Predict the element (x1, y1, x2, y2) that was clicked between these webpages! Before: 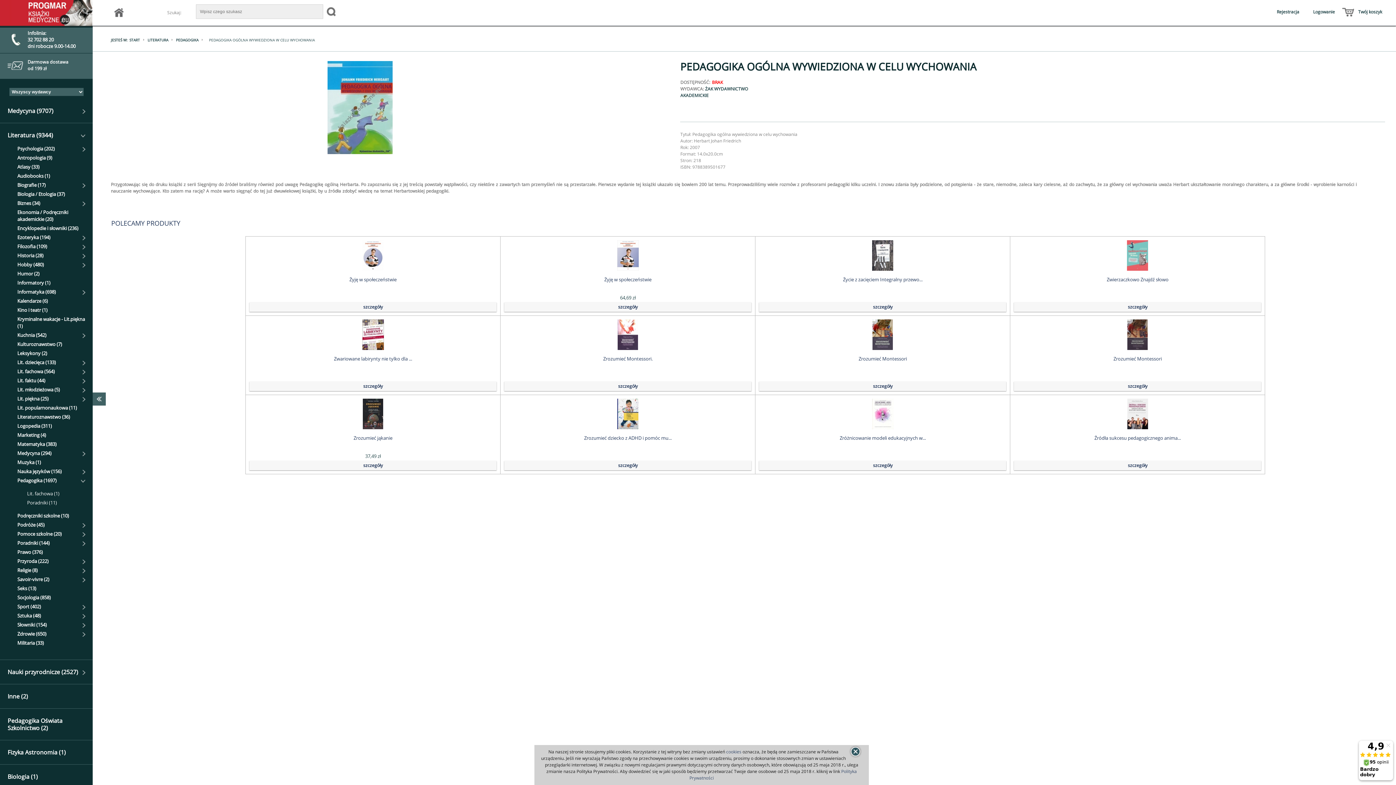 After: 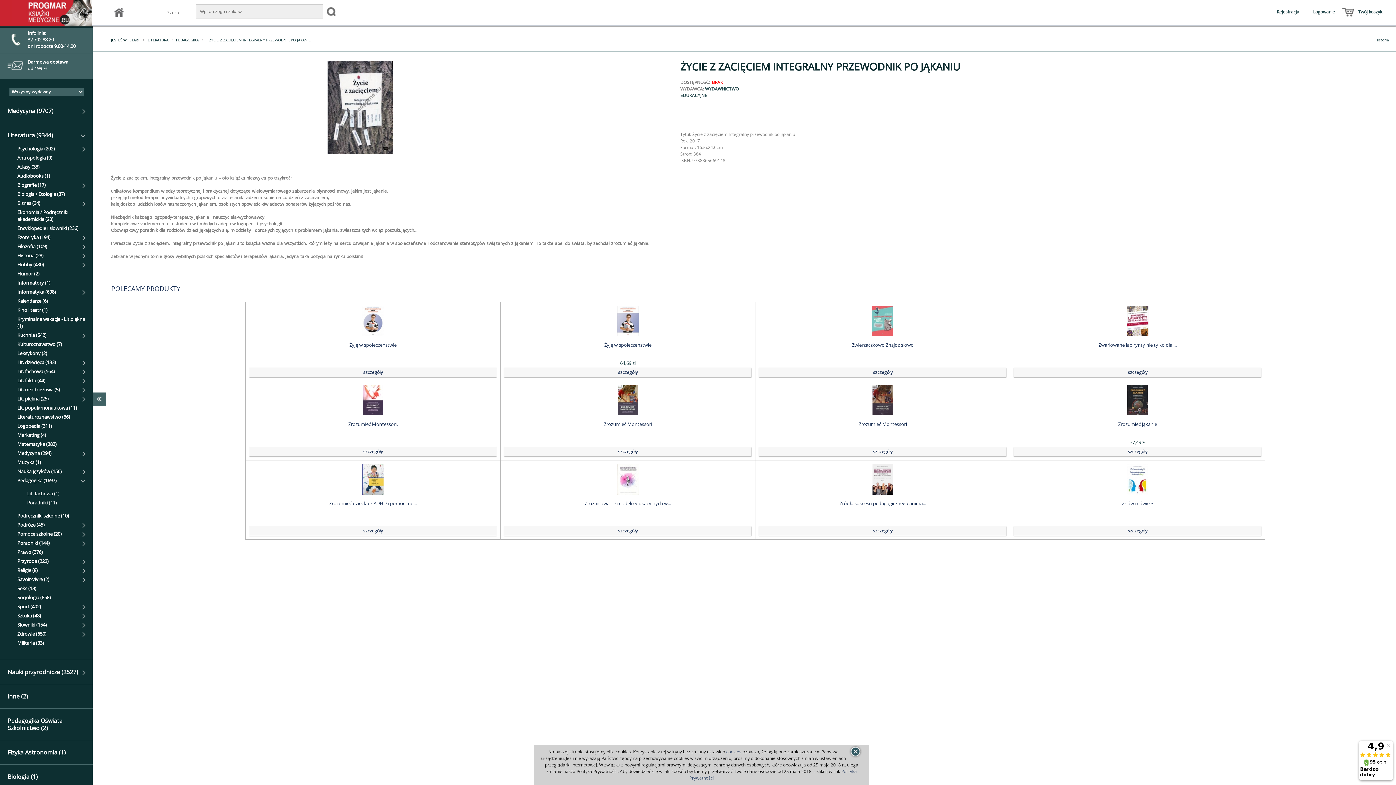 Action: bbox: (843, 276, 922, 282) label: Życie z zacięciem Integralny przewo...